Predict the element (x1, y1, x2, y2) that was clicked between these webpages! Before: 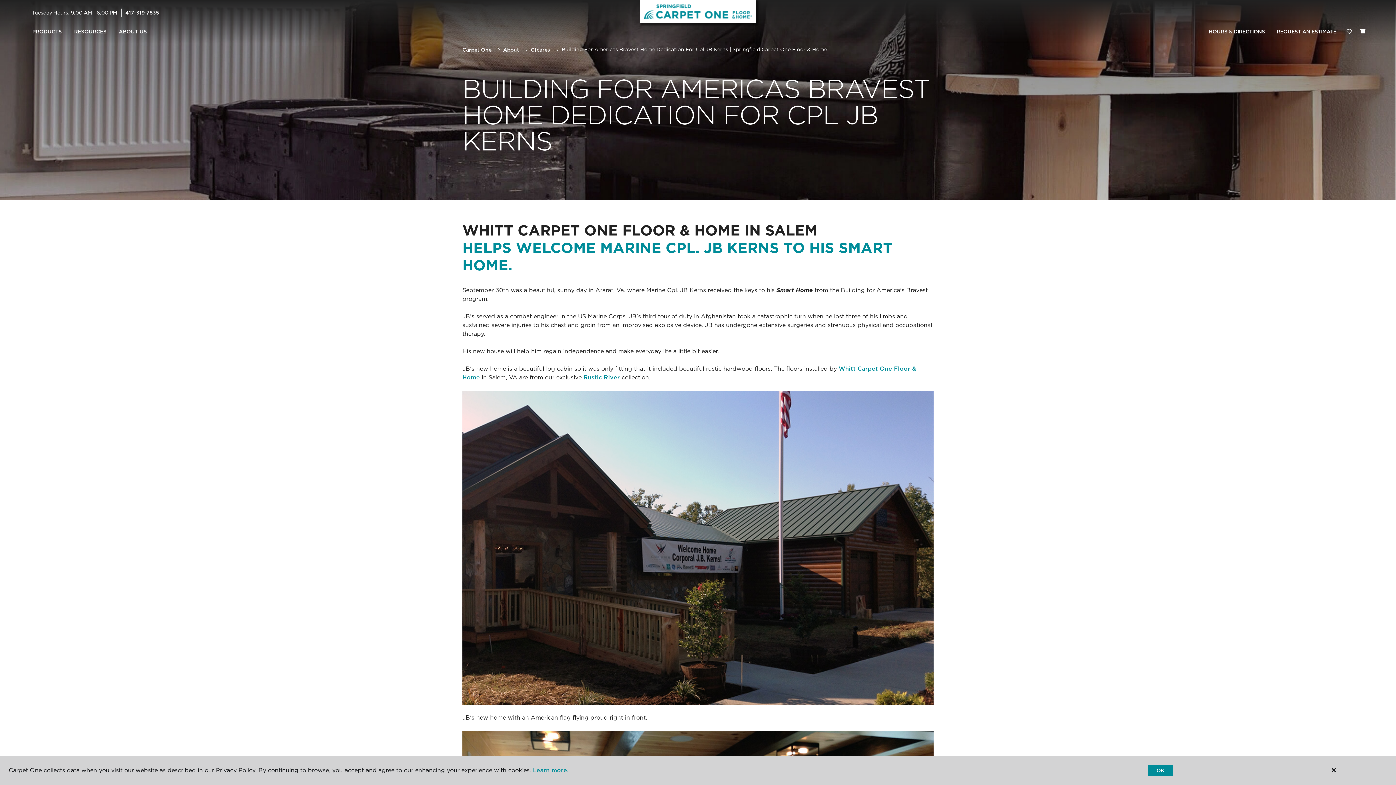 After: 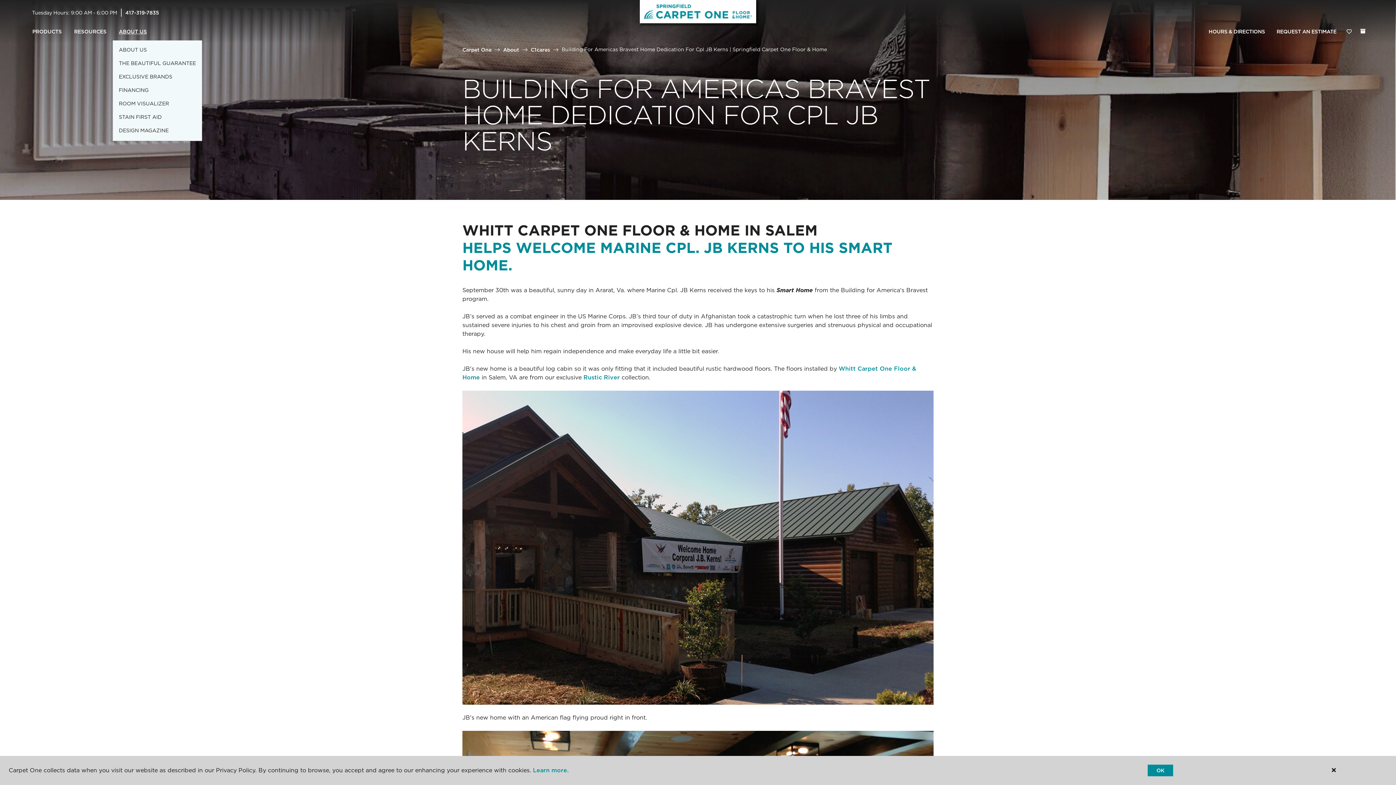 Action: bbox: (112, 23, 153, 40) label: ABOUT US